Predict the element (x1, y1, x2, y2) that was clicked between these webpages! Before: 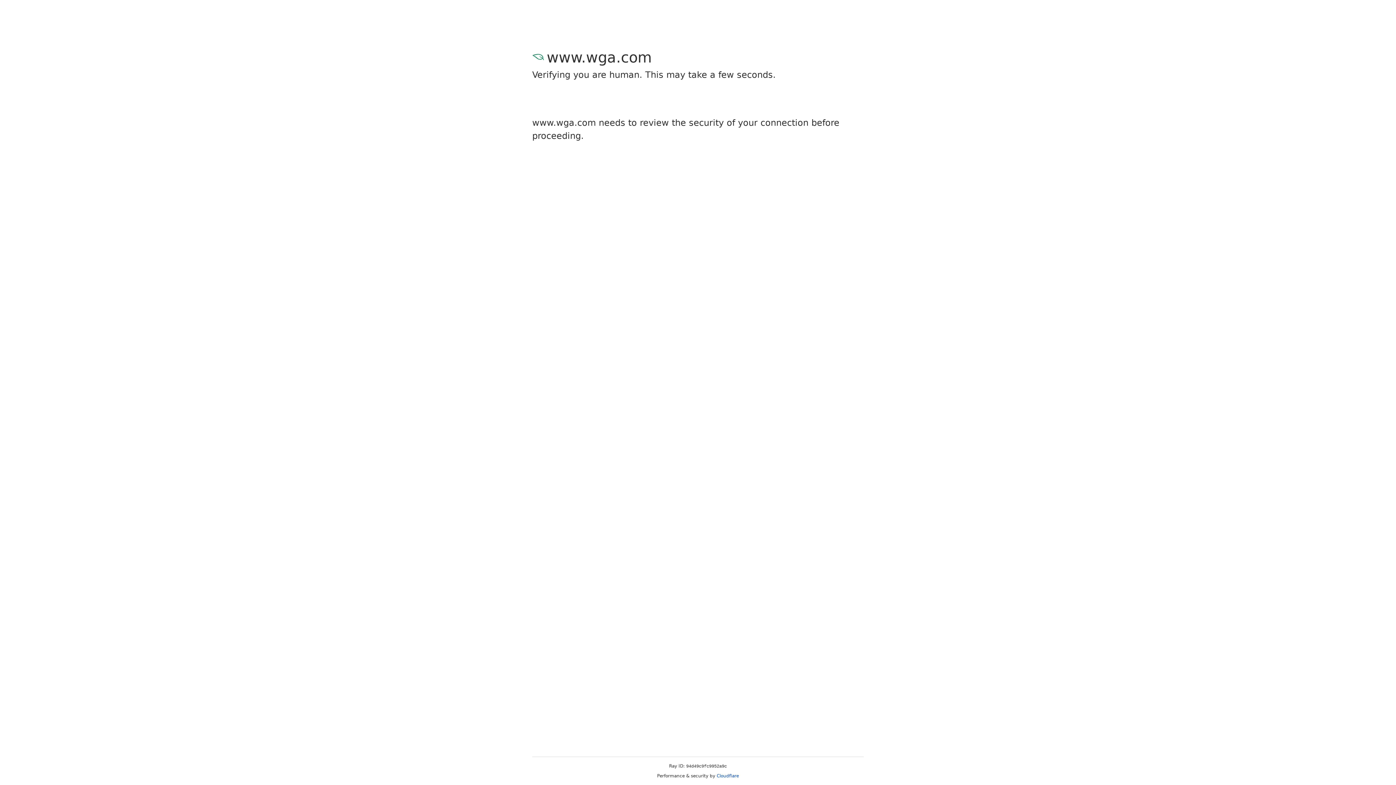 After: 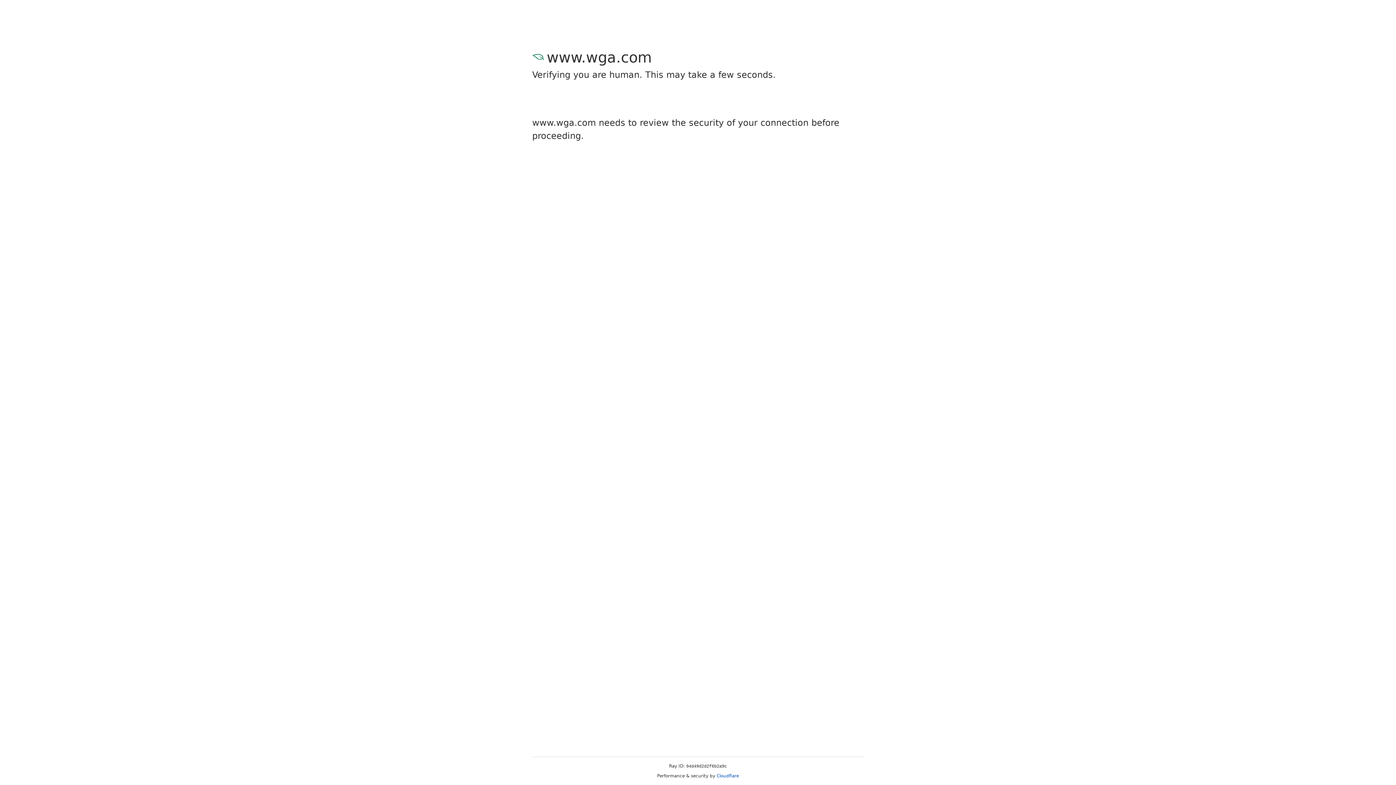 Action: label: Cloudflare bbox: (716, 773, 739, 778)